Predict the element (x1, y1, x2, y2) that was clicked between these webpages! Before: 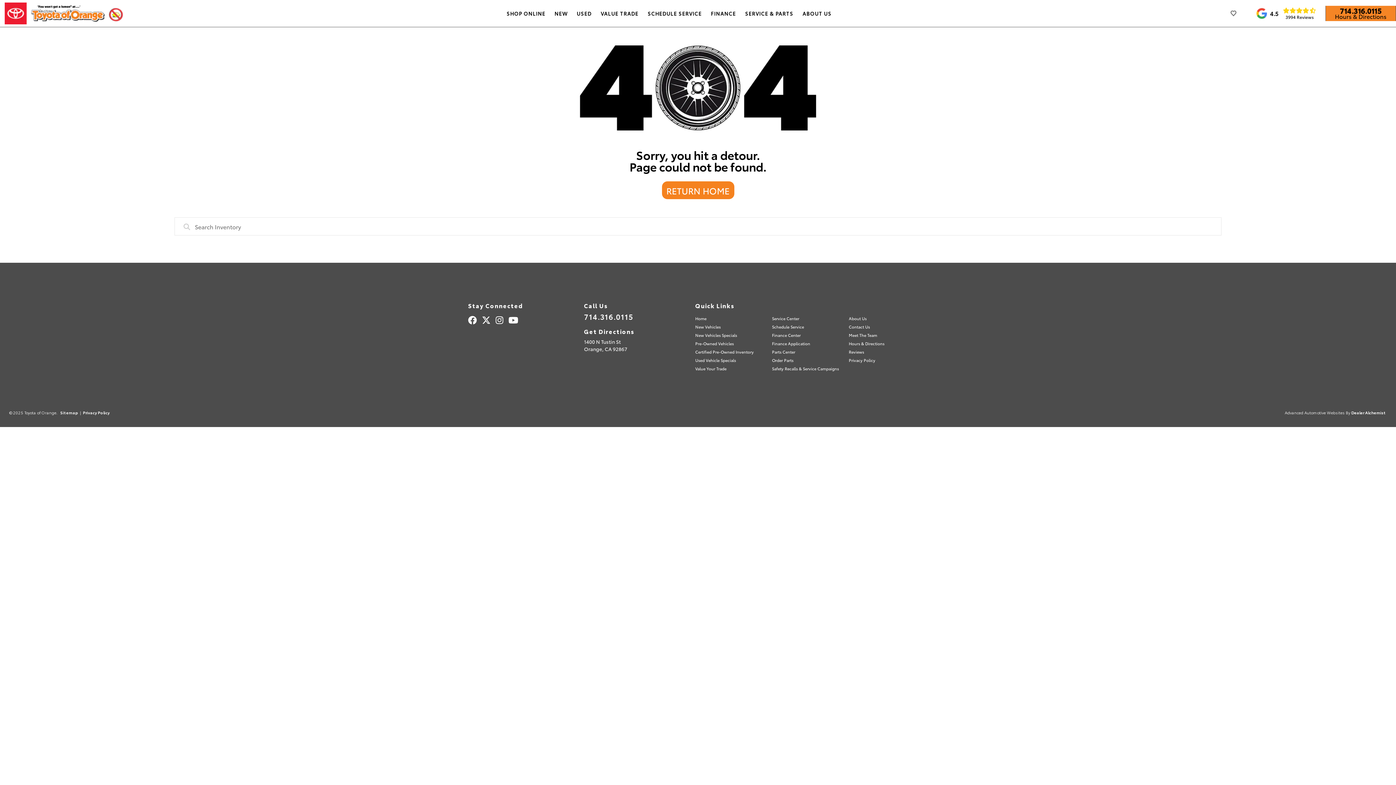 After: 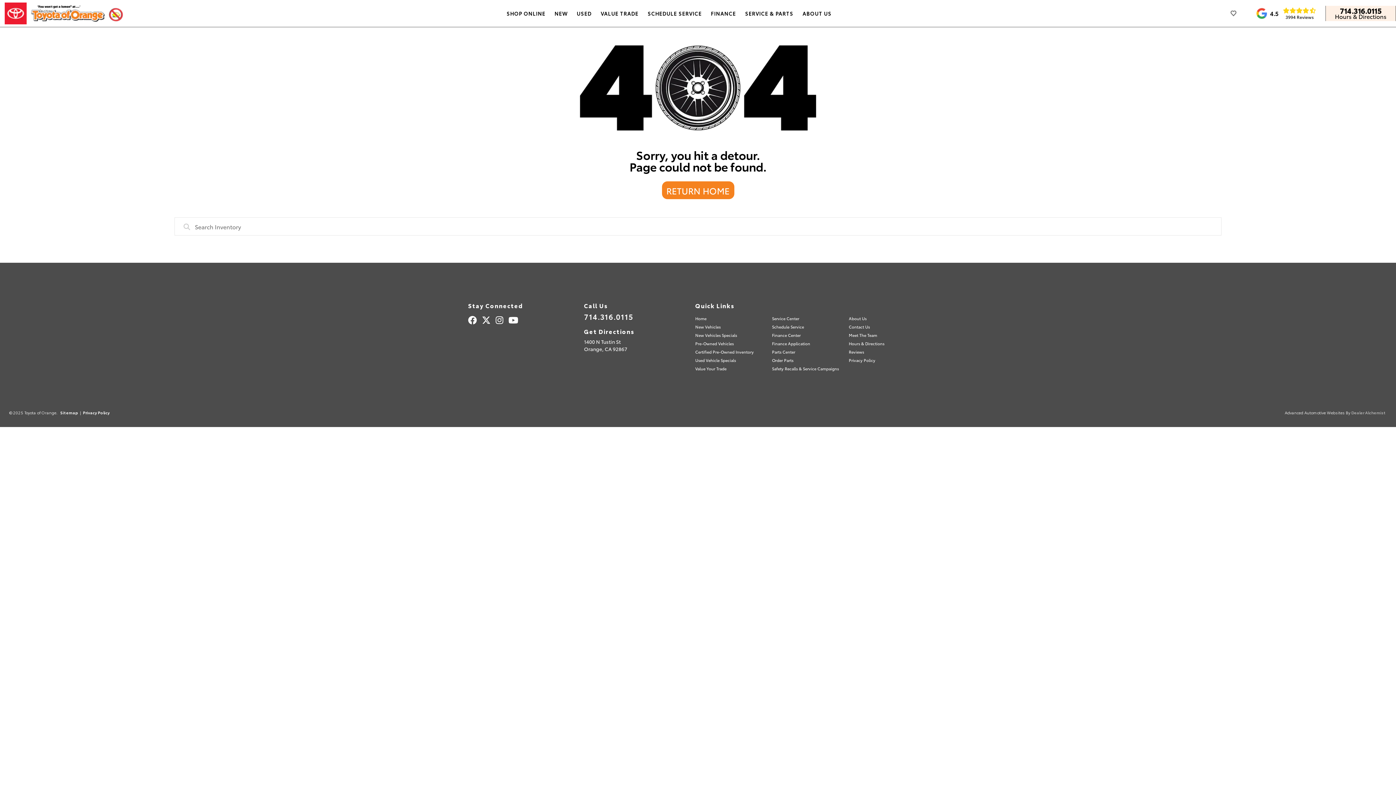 Action: label: Dealer Alchemist bbox: (1351, 407, 1386, 418)